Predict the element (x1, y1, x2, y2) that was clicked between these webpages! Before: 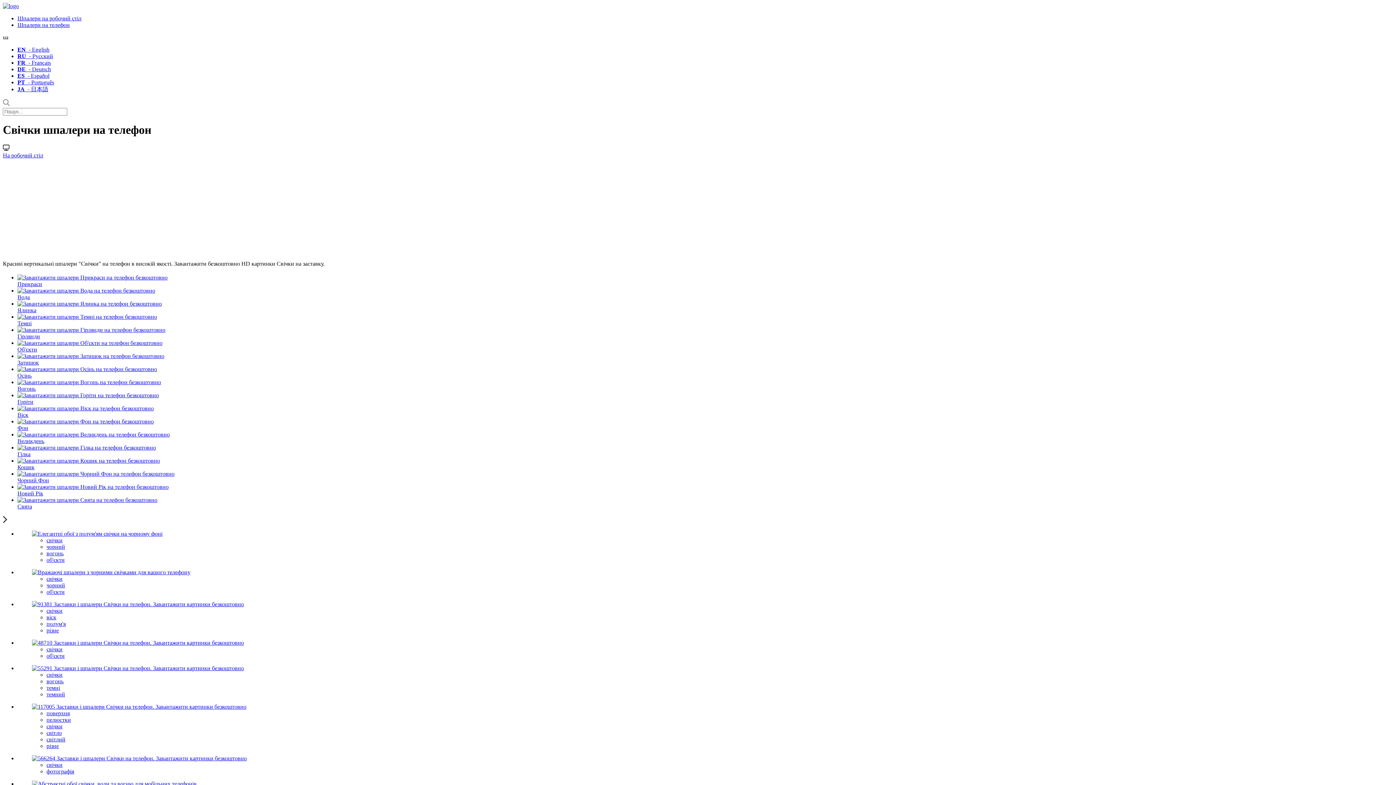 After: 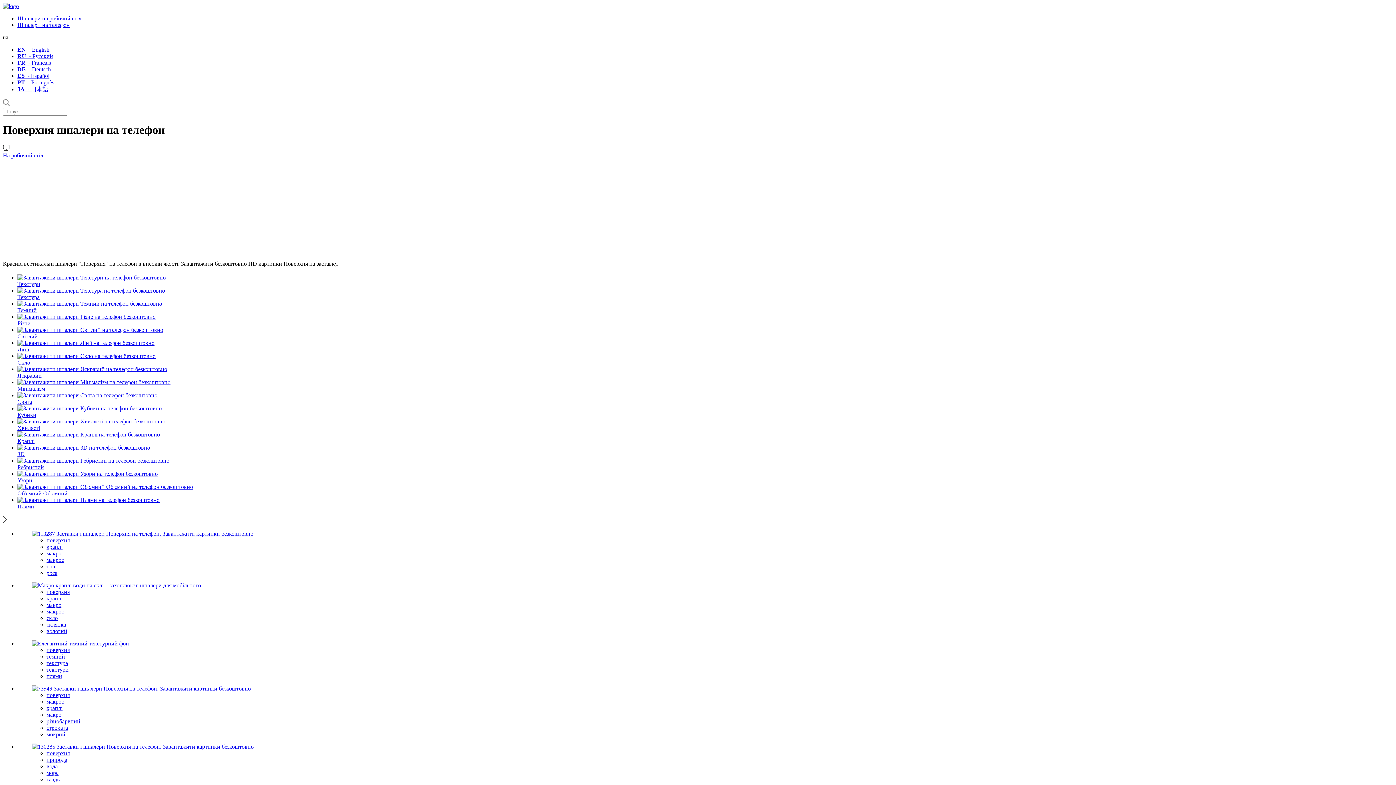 Action: label: поверхня bbox: (46, 710, 69, 716)